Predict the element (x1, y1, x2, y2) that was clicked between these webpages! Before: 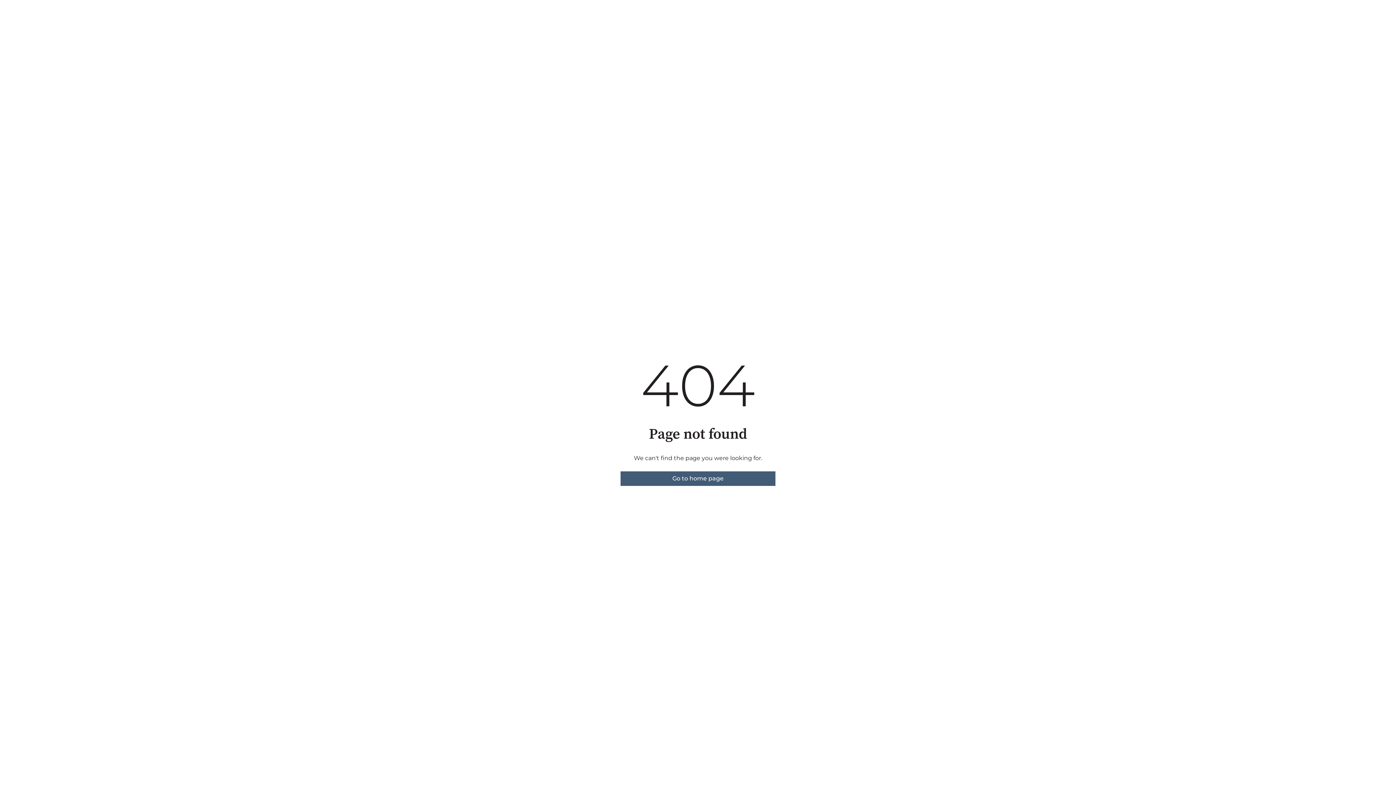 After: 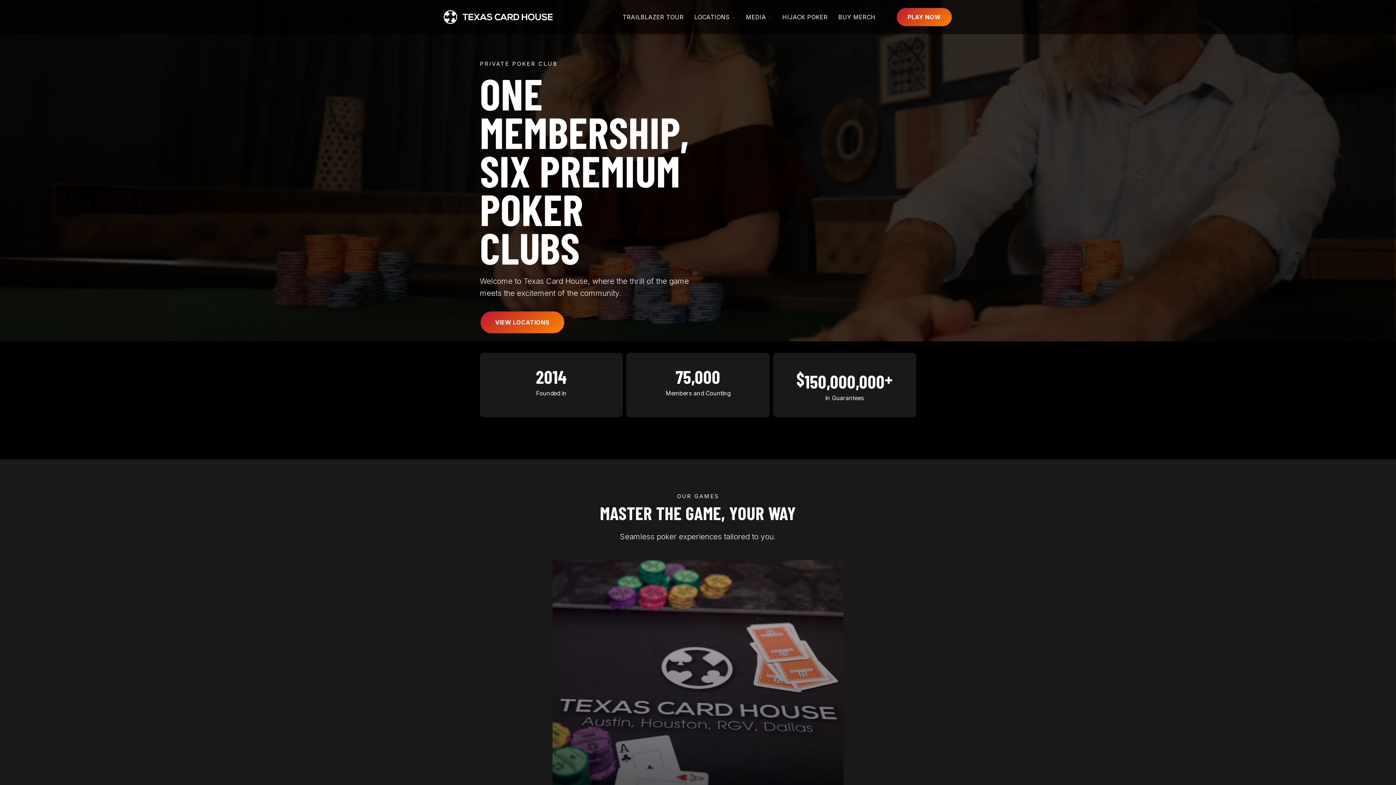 Action: label: Go to home page bbox: (620, 471, 775, 486)